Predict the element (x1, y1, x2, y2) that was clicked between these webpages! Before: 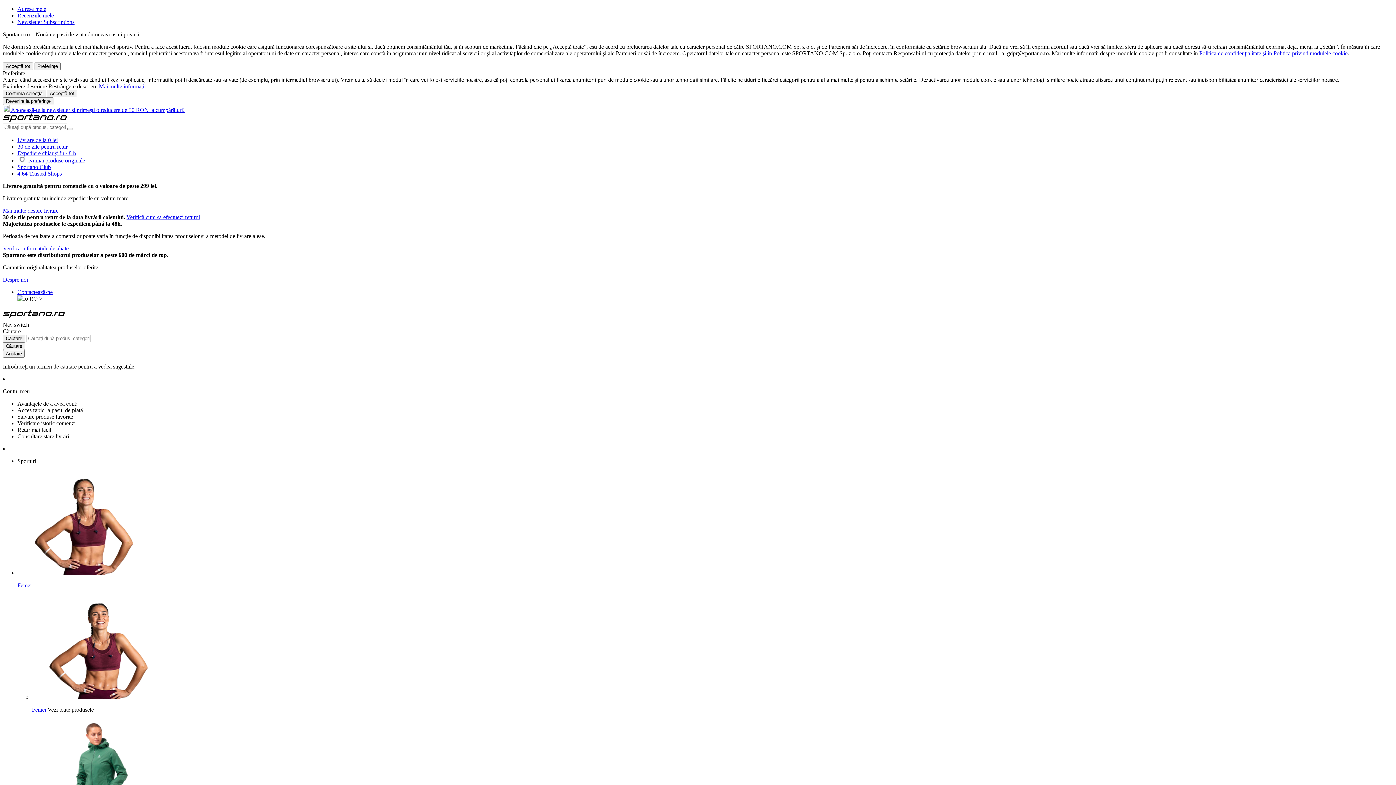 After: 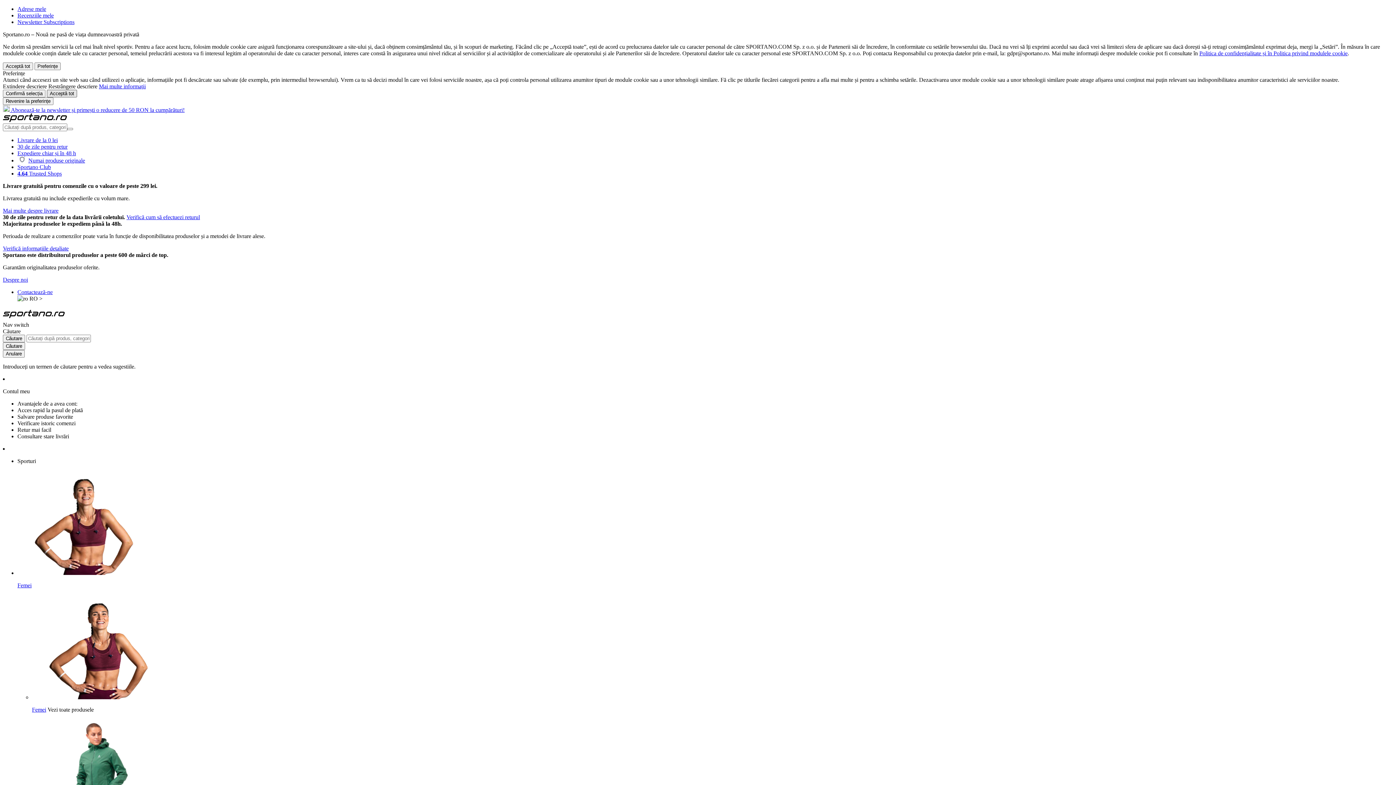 Action: label: Acceptă tot bbox: (46, 89, 77, 97)